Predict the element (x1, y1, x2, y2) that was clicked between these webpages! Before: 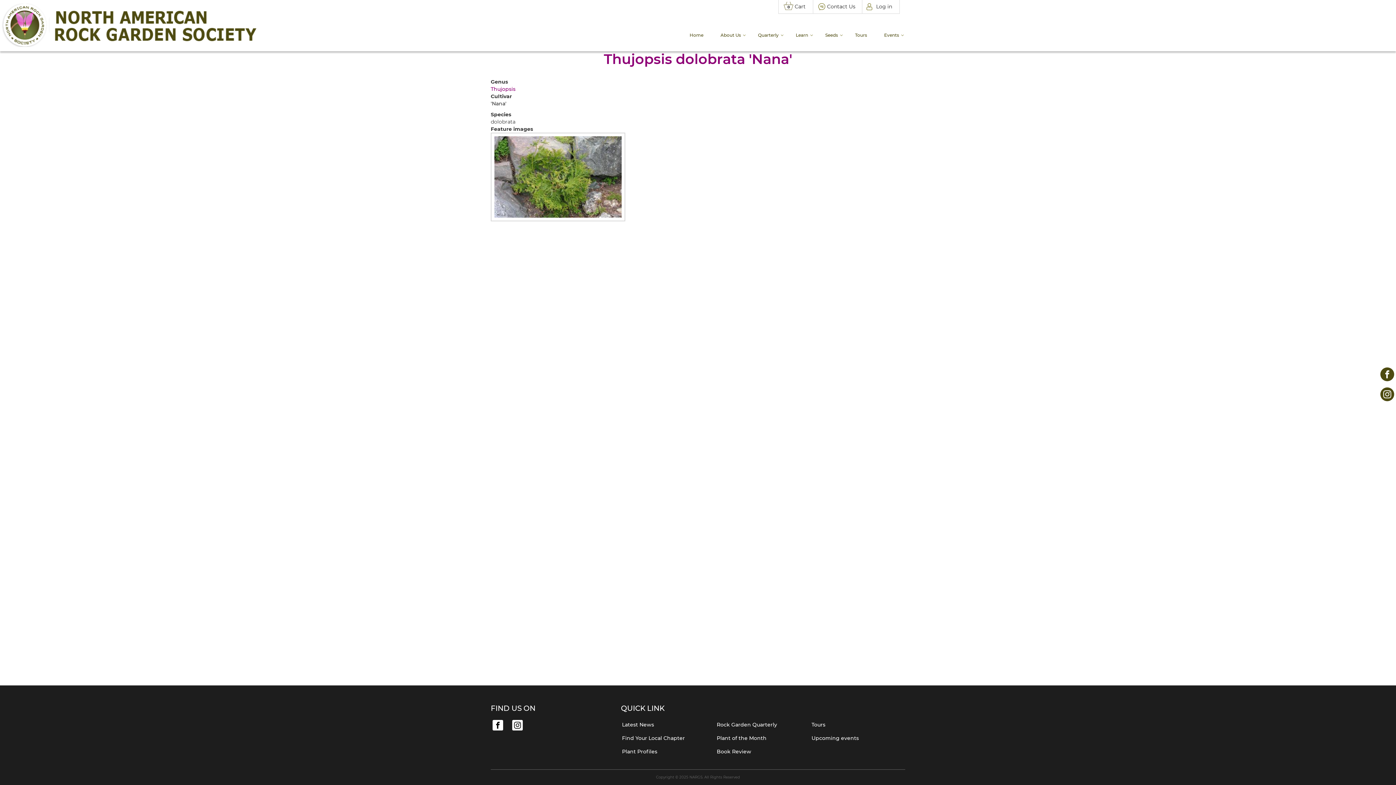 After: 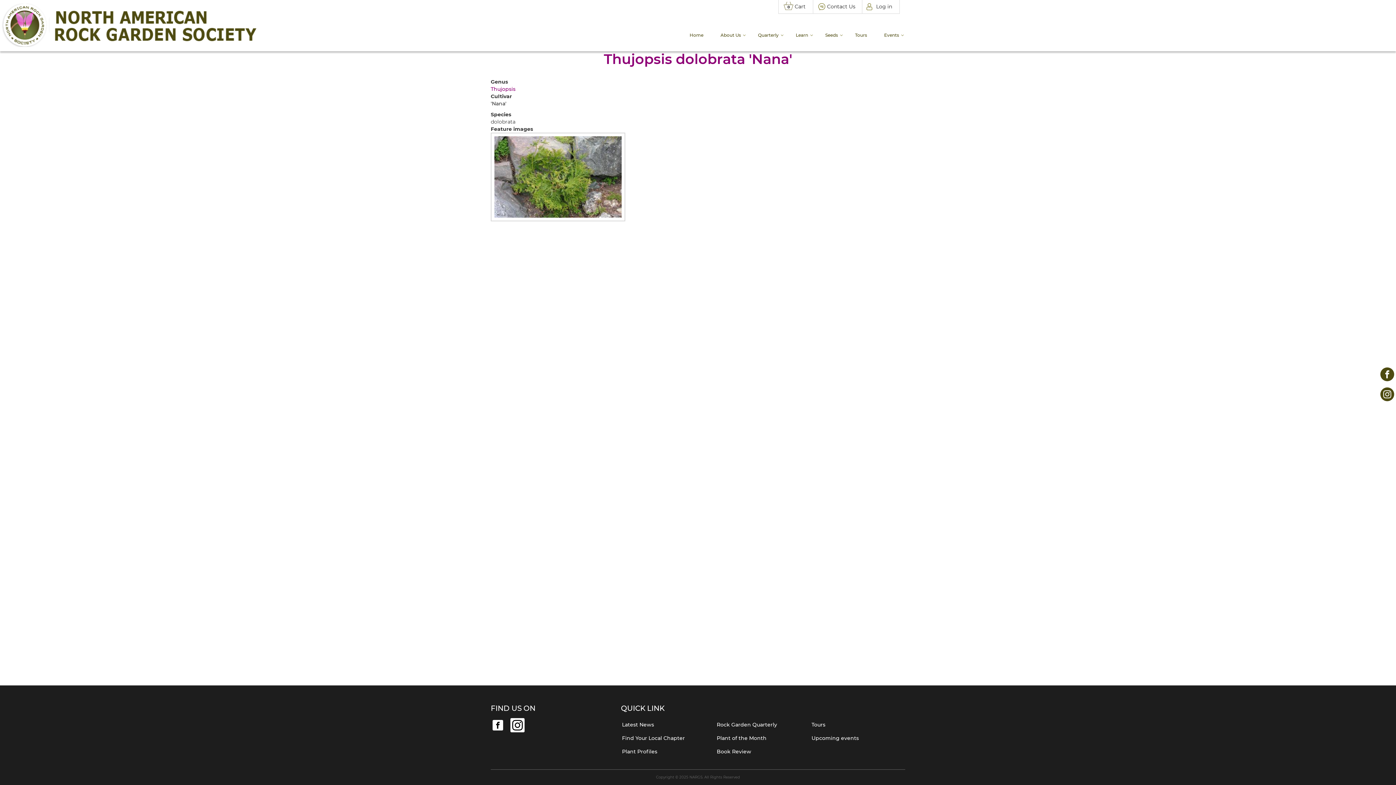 Action: label: NARGS Instagram profile bbox: (512, 720, 522, 730)